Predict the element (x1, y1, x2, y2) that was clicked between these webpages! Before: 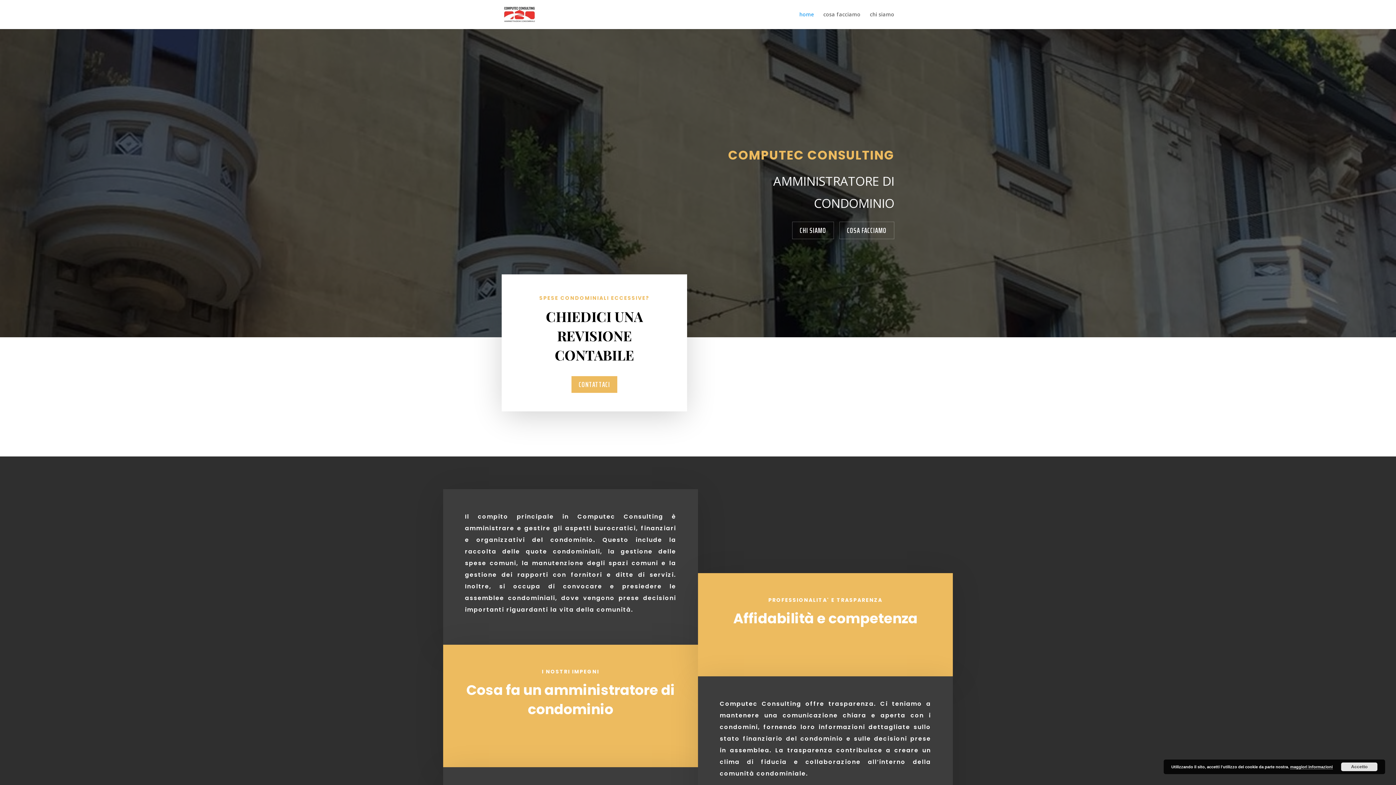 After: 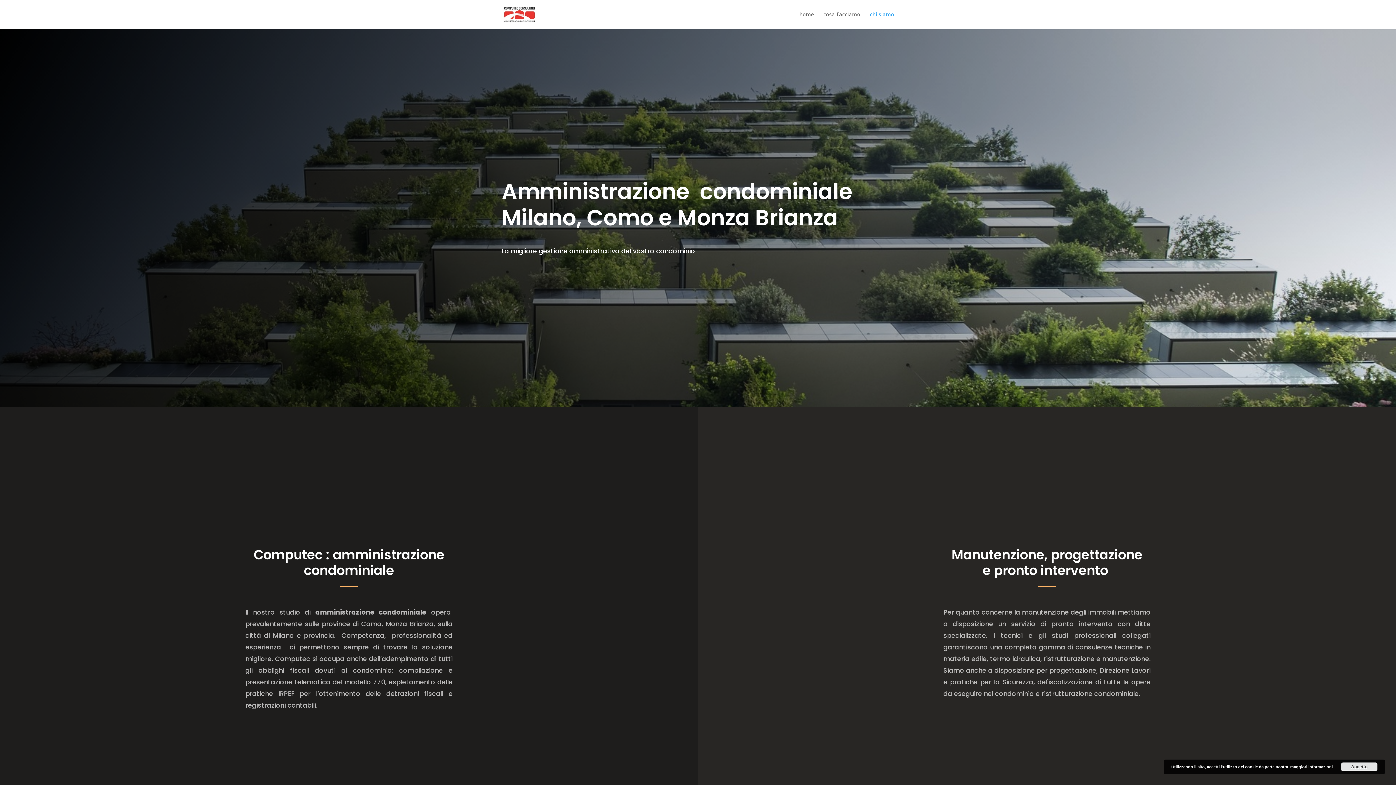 Action: label: CHI SIAMO bbox: (792, 221, 834, 239)